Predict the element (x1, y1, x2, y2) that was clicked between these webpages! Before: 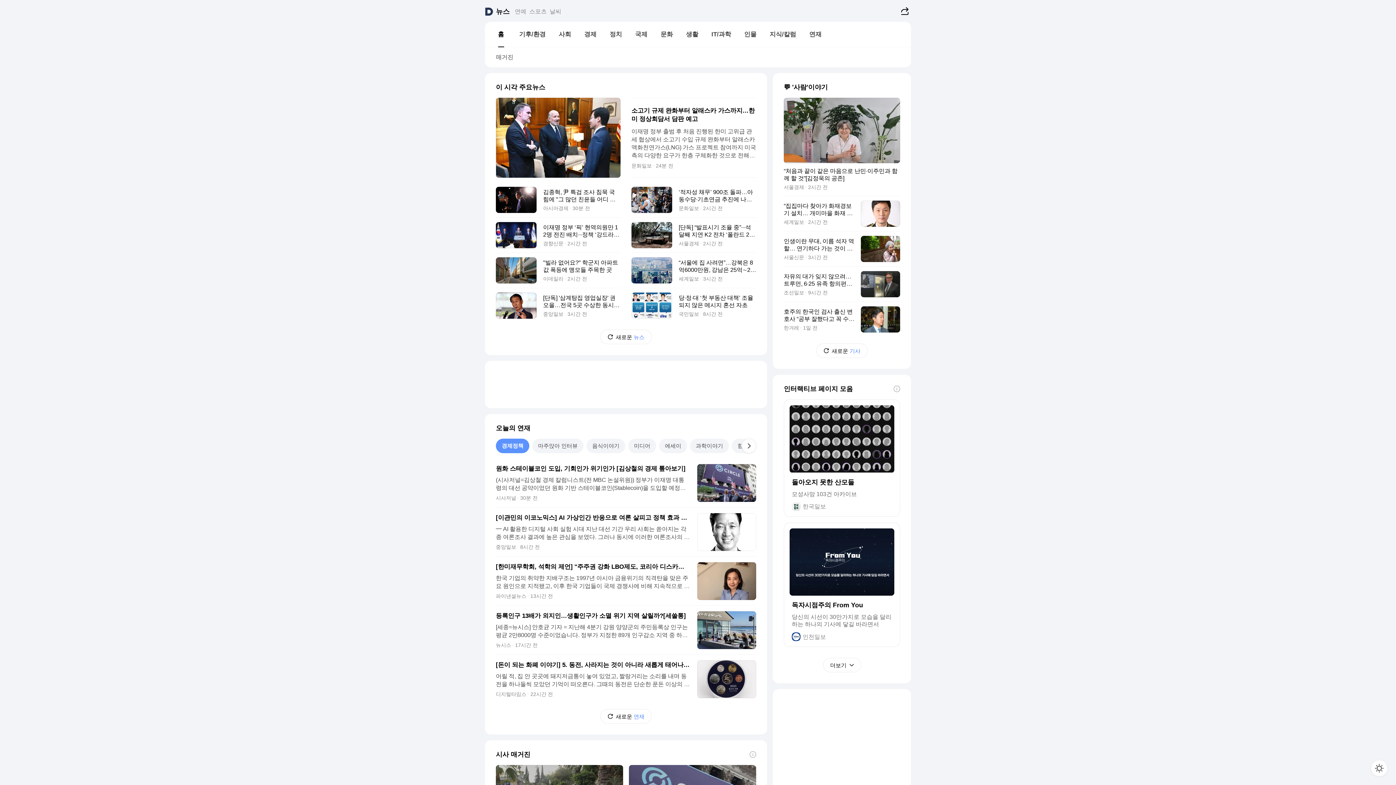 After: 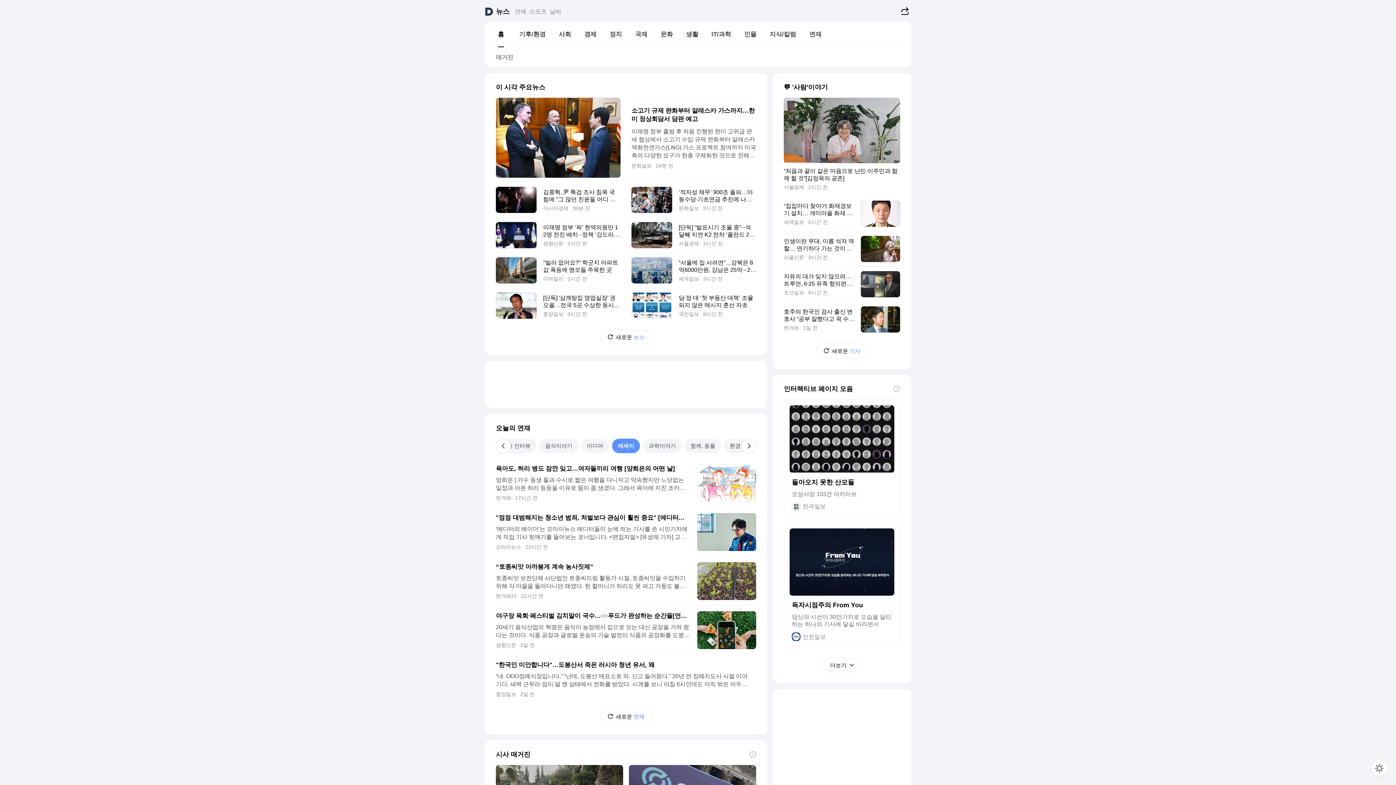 Action: bbox: (659, 438, 687, 453) label: 에세이